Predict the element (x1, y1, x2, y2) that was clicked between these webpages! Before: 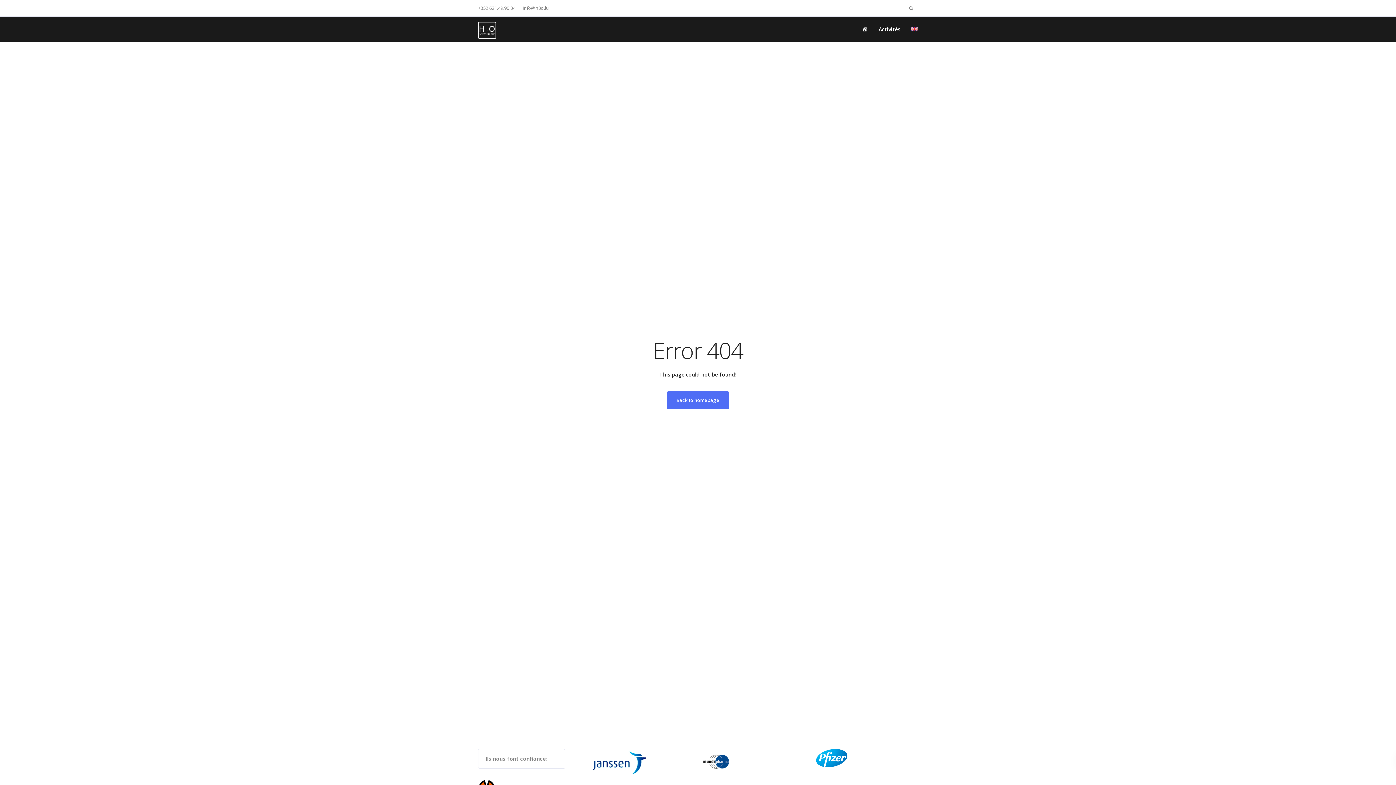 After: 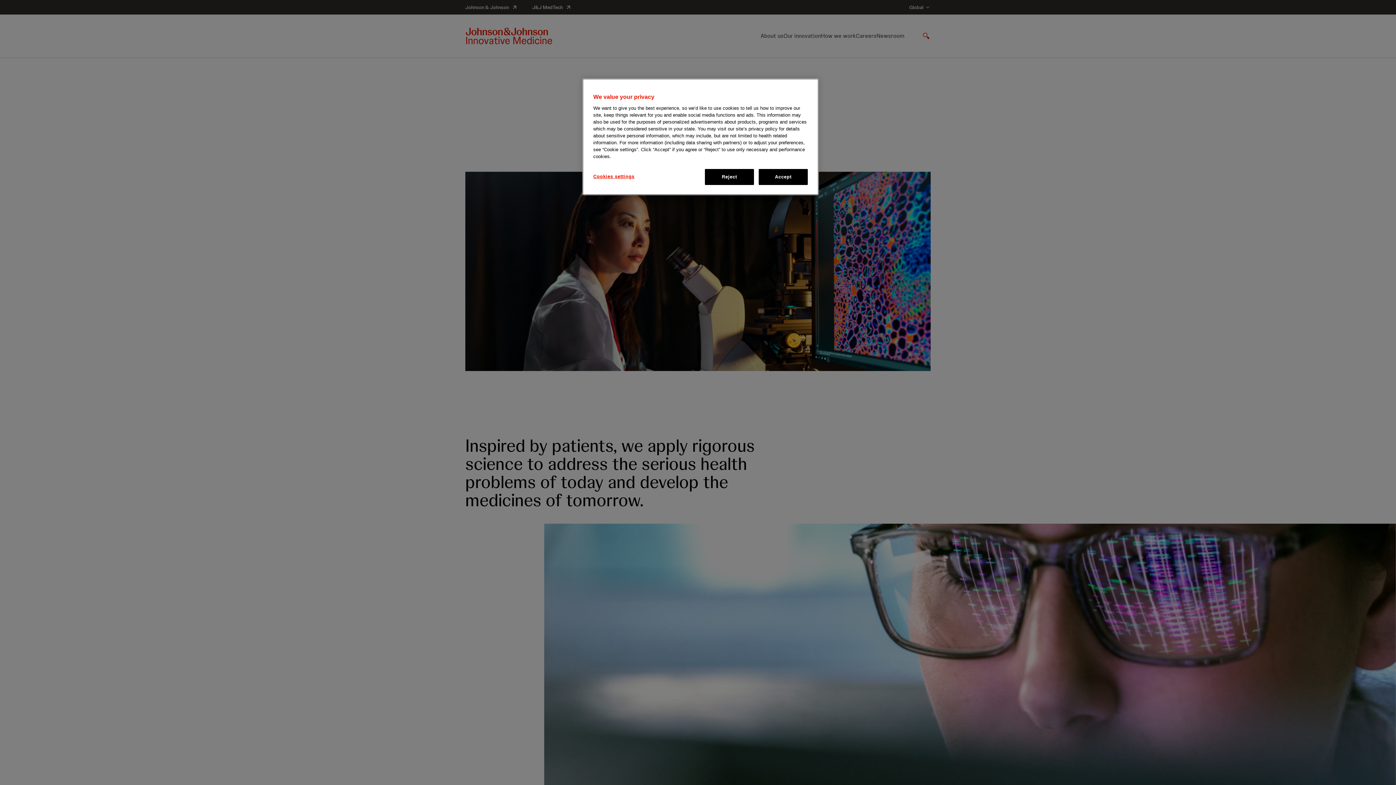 Action: bbox: (590, 759, 648, 765)